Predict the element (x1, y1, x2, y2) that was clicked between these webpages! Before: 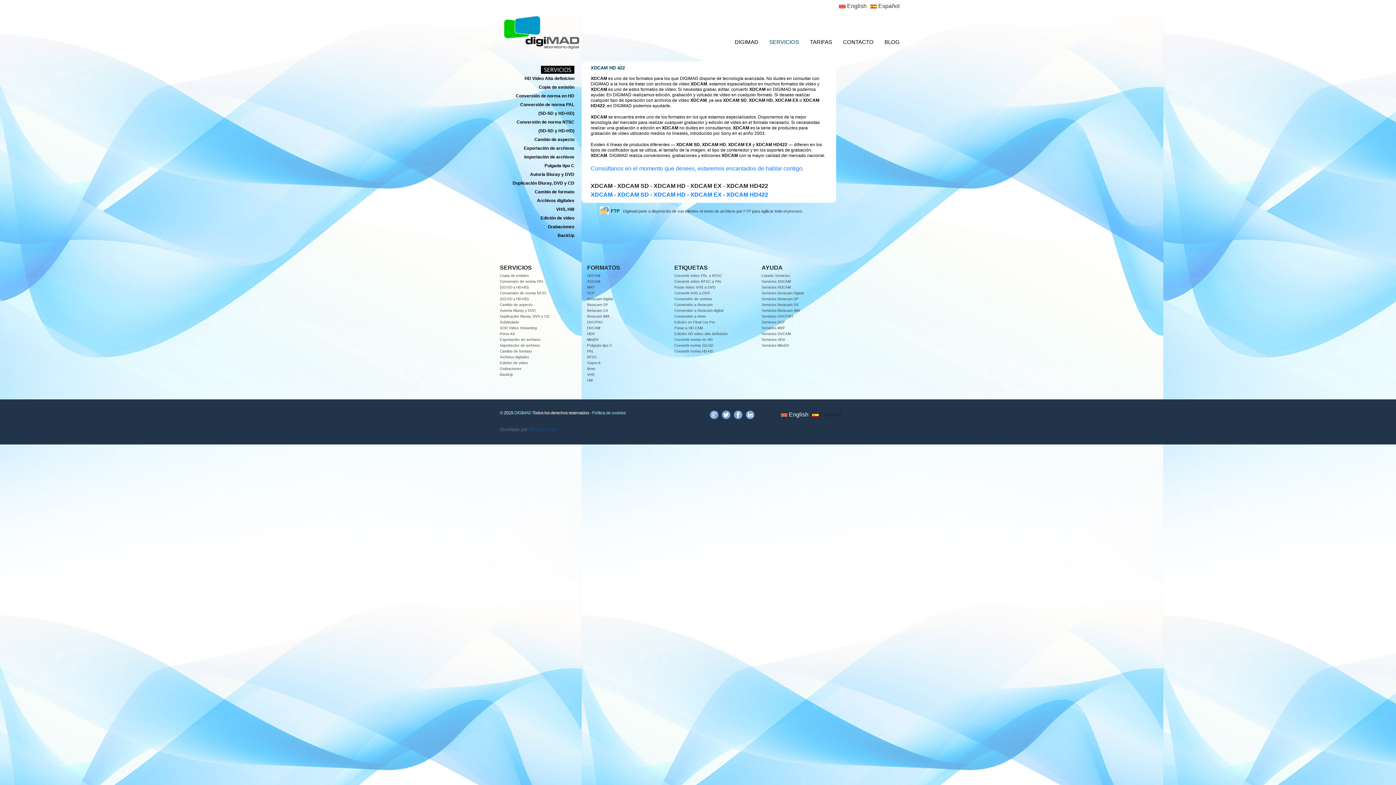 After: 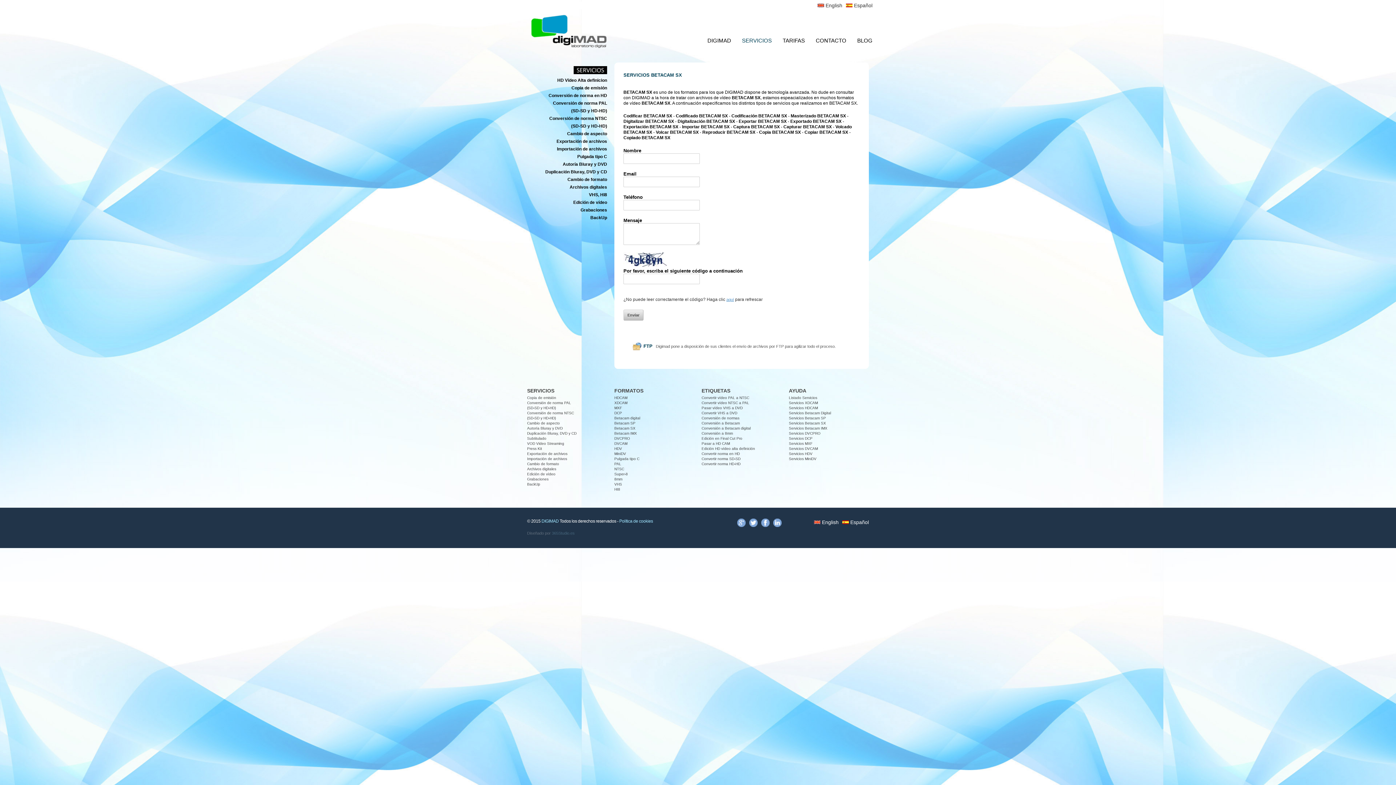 Action: bbox: (761, 302, 798, 306) label: Servicios Betacam SX